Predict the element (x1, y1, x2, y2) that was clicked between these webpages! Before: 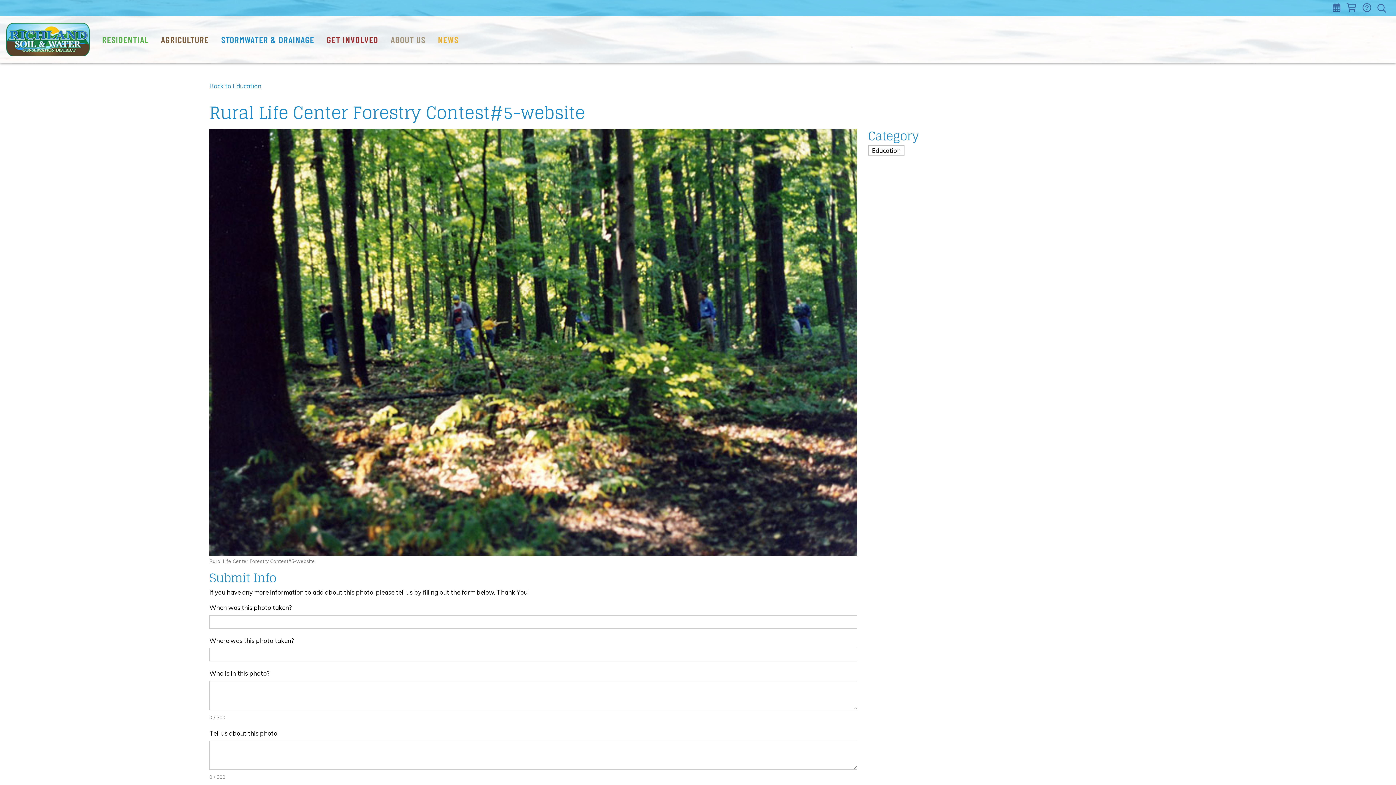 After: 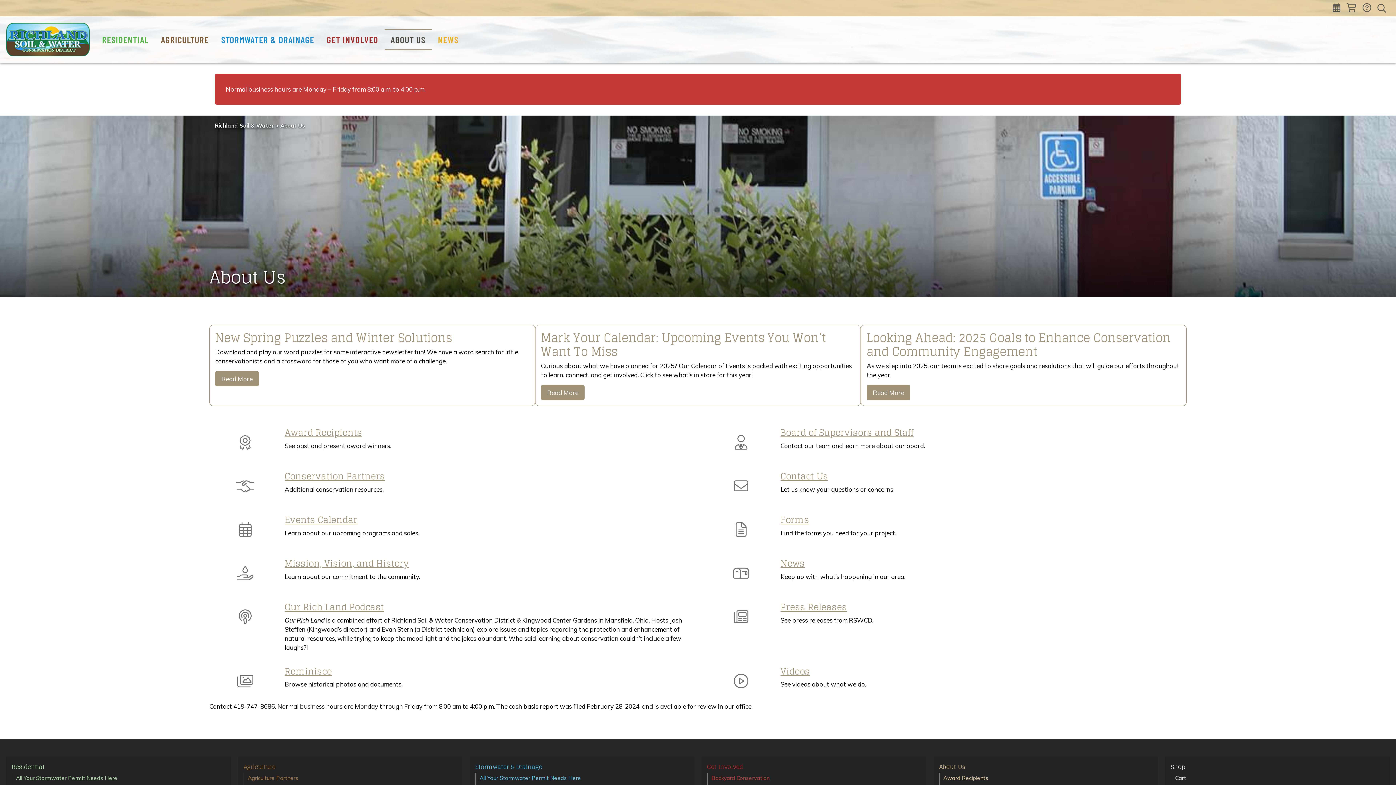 Action: bbox: (384, 29, 431, 50) label: ABOUT US